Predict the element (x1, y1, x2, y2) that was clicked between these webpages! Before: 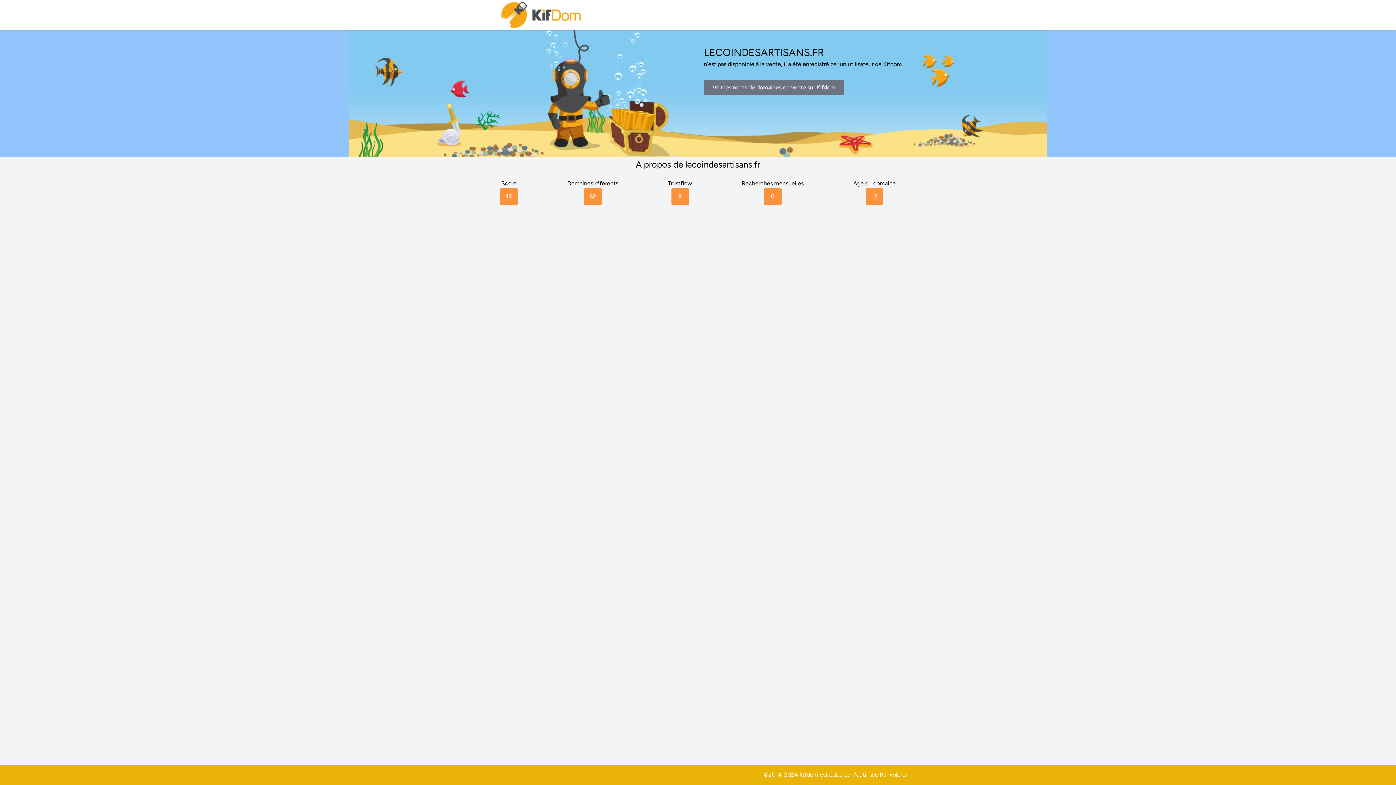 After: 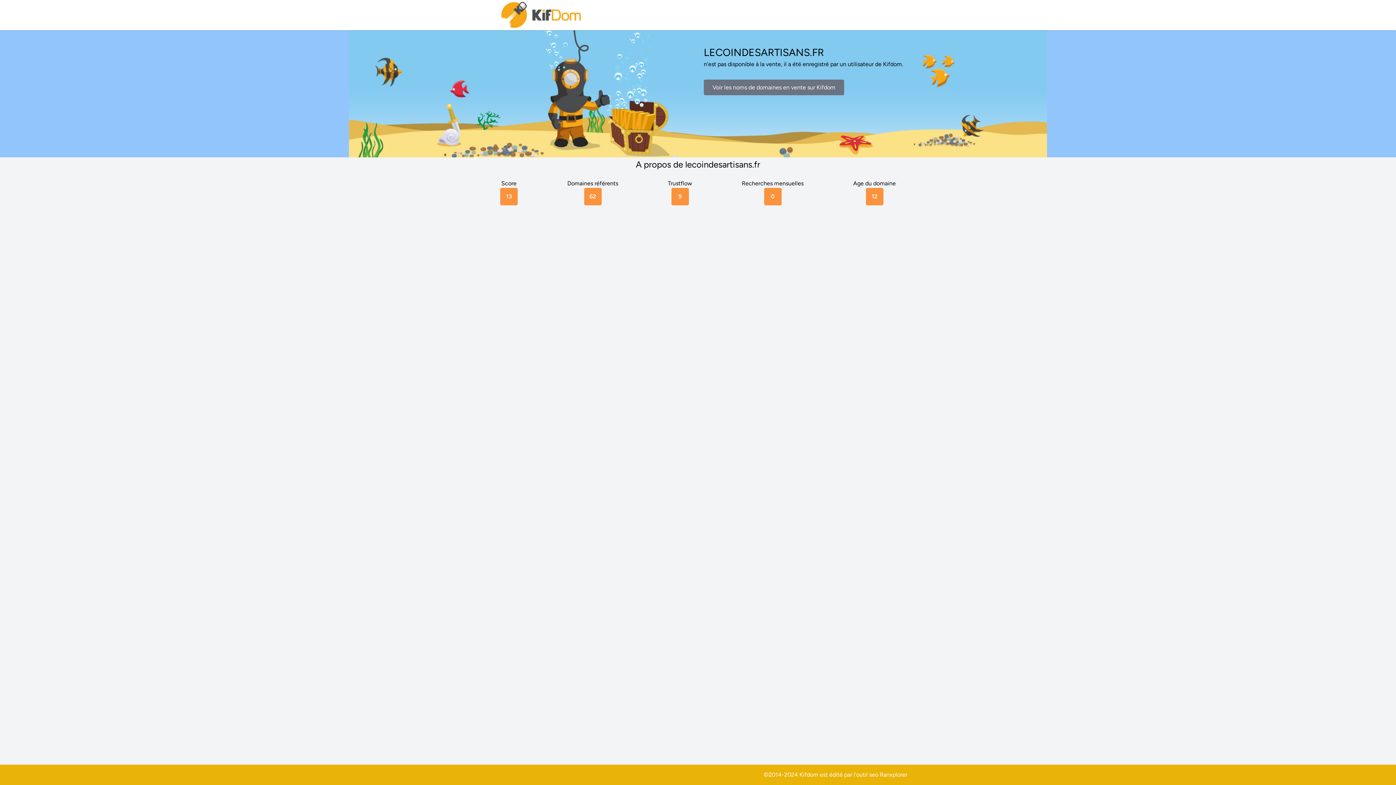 Action: bbox: (880, 771, 907, 778) label: Ranxplorer